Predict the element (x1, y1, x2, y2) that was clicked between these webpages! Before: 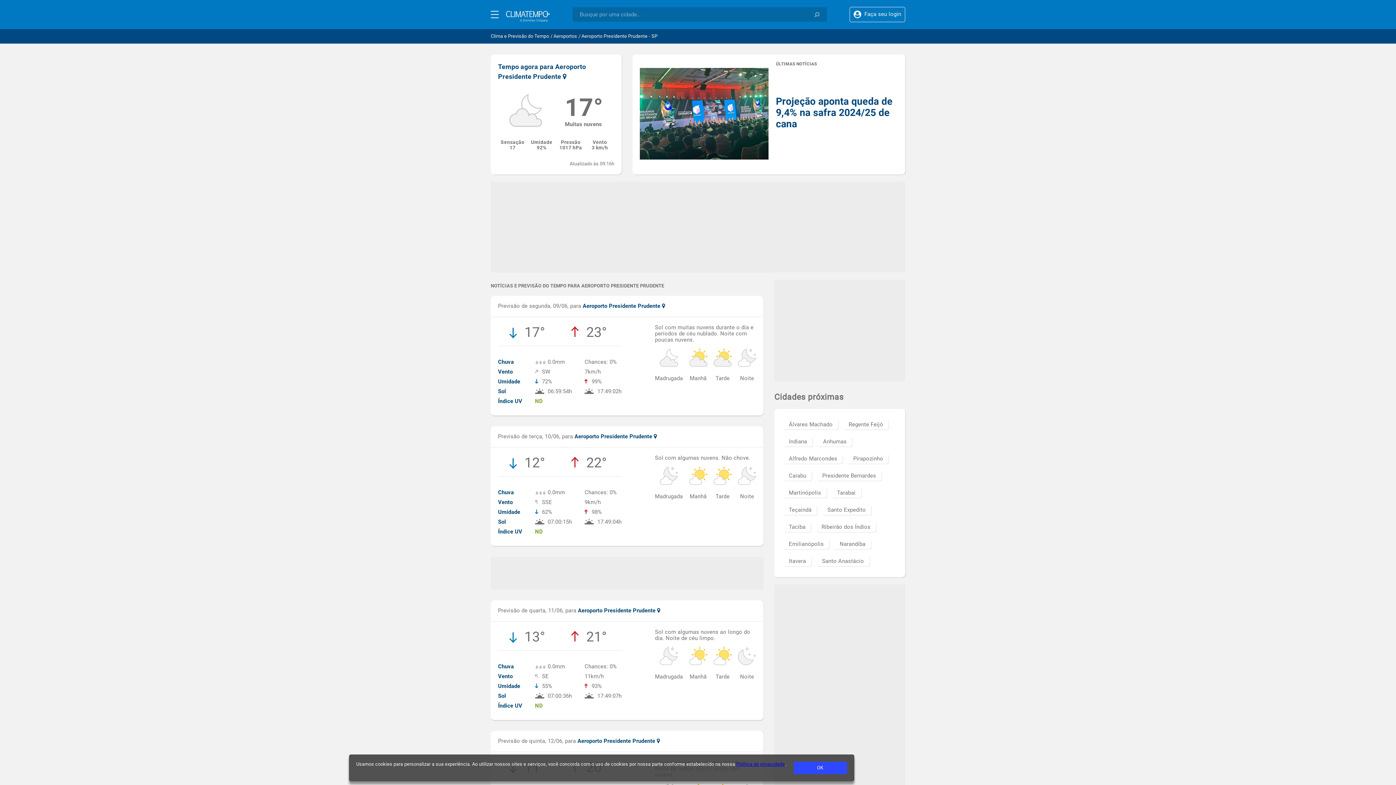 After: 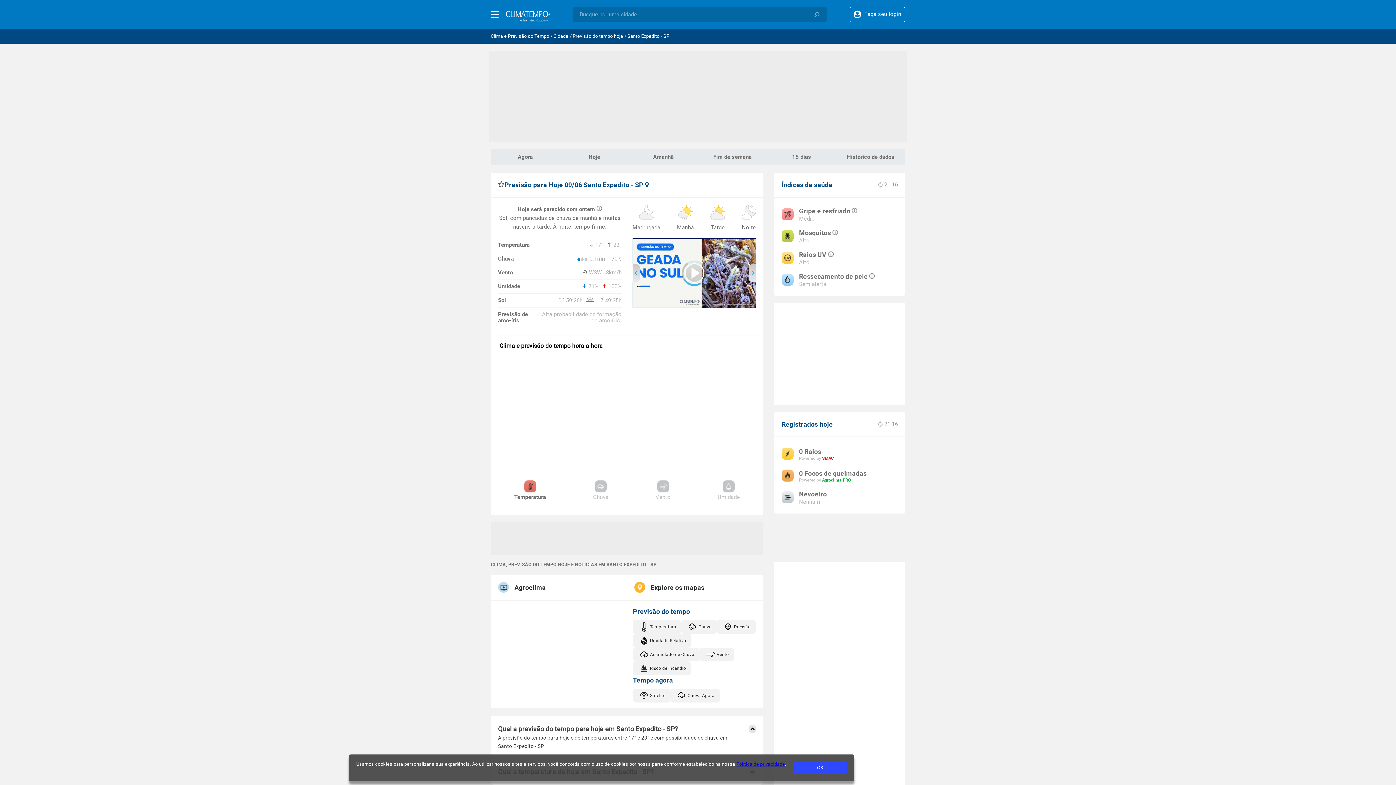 Action: bbox: (822, 505, 871, 515) label: Santo Expedito